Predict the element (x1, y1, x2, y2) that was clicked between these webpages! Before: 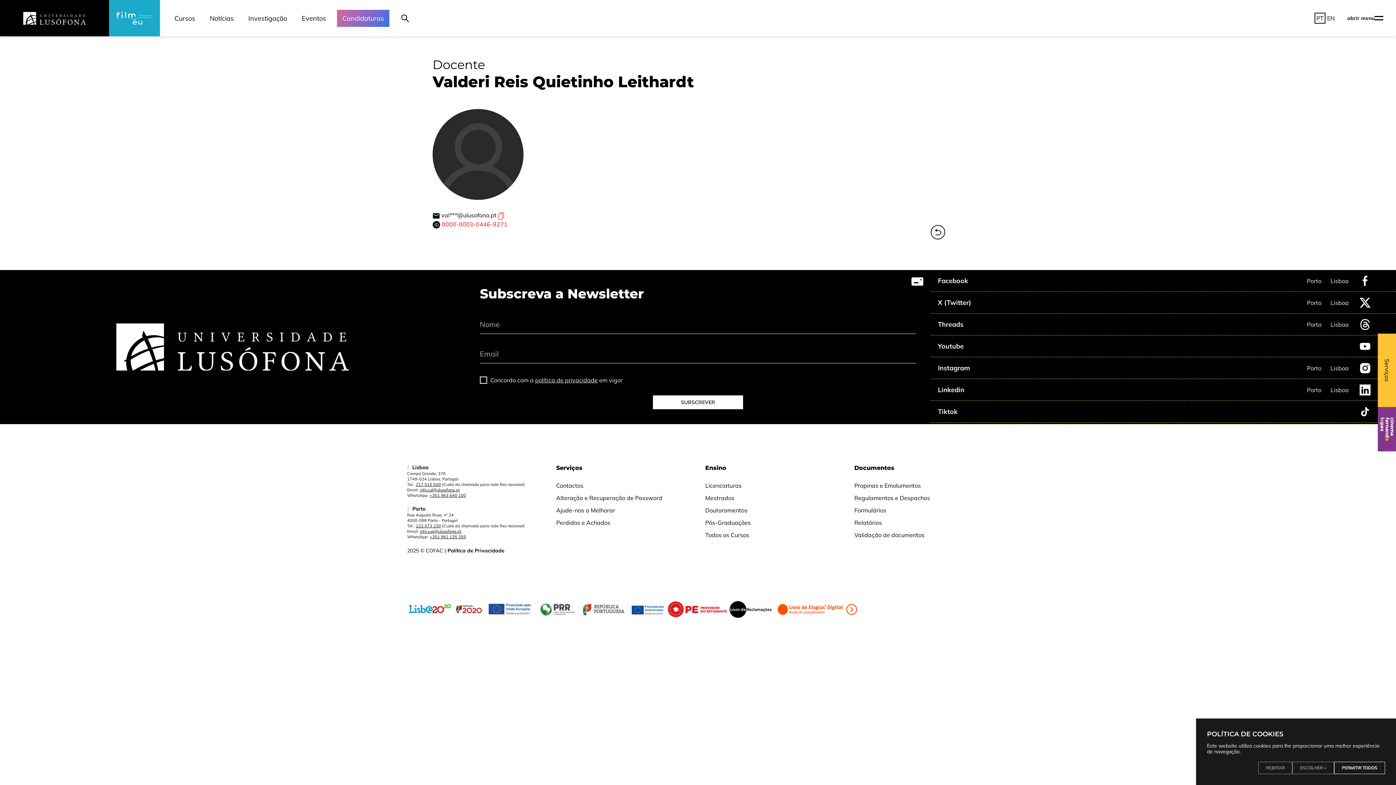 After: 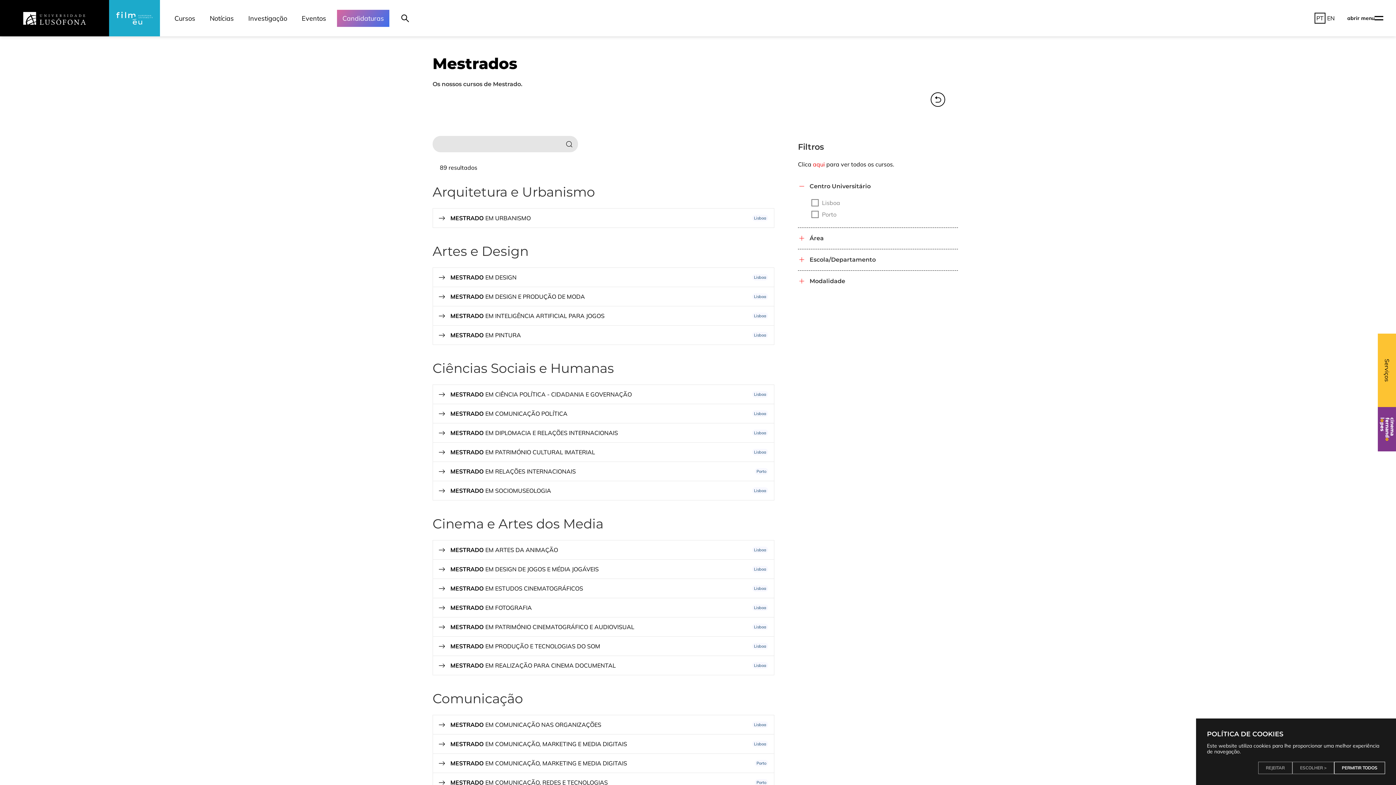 Action: label: Mestrados bbox: (705, 492, 734, 504)